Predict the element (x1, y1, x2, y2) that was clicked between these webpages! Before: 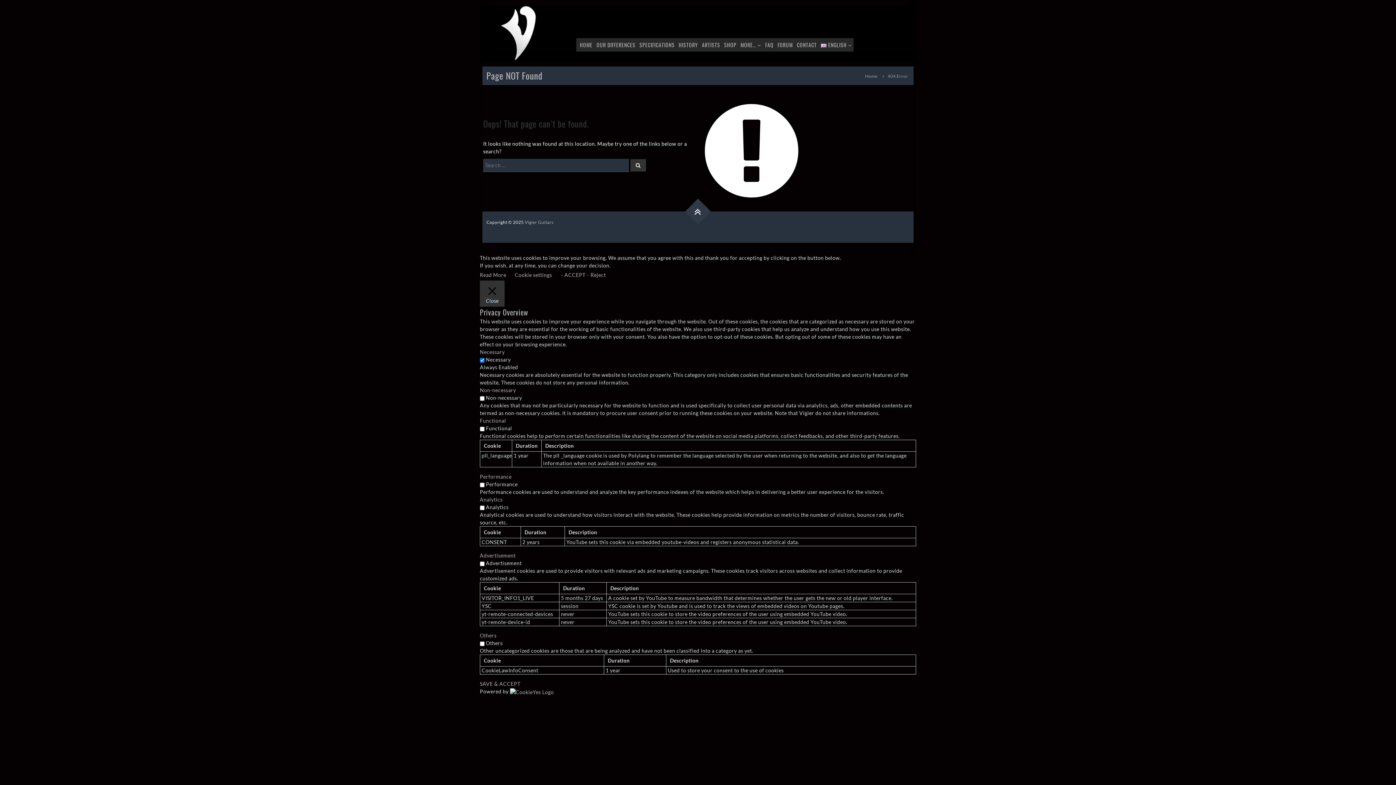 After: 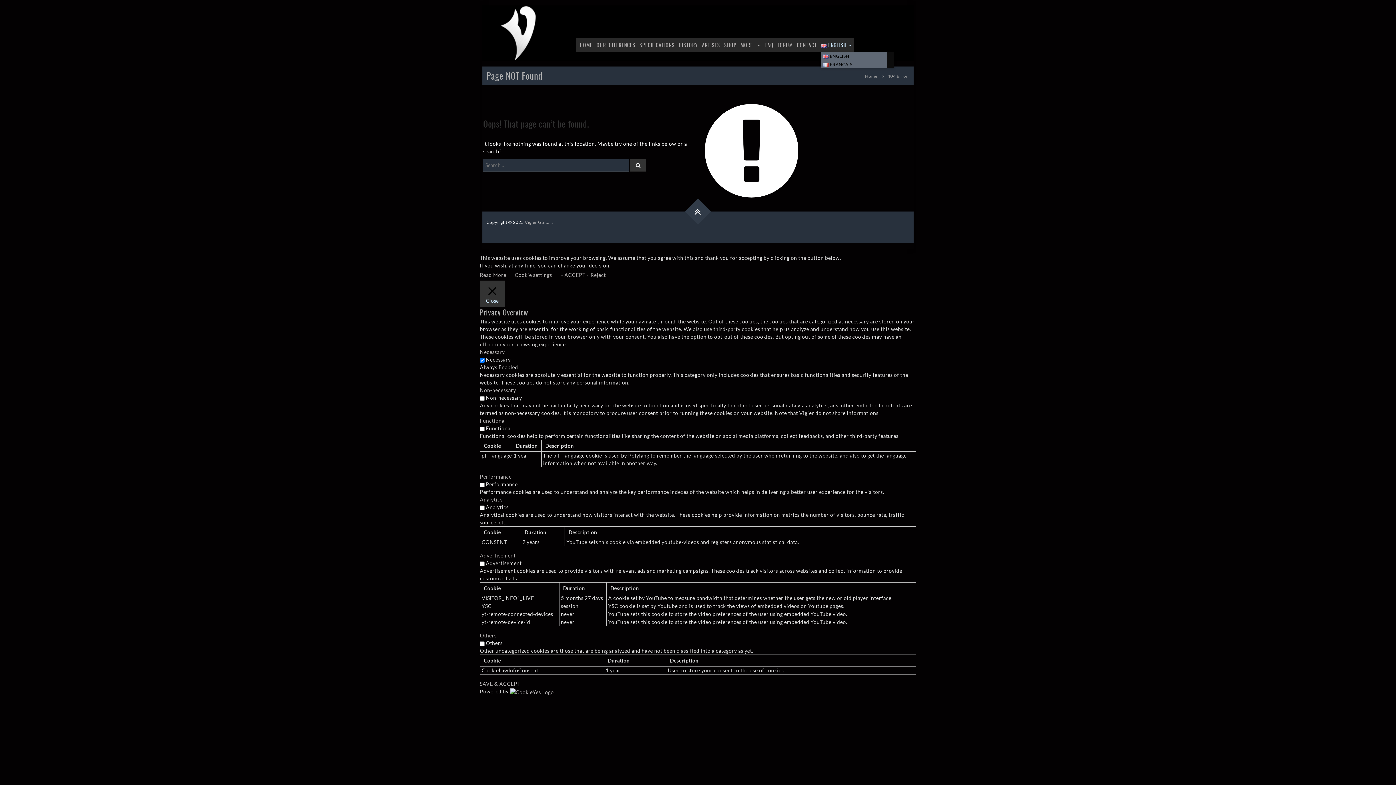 Action: label: ENGLISH bbox: (821, 40, 846, 48)